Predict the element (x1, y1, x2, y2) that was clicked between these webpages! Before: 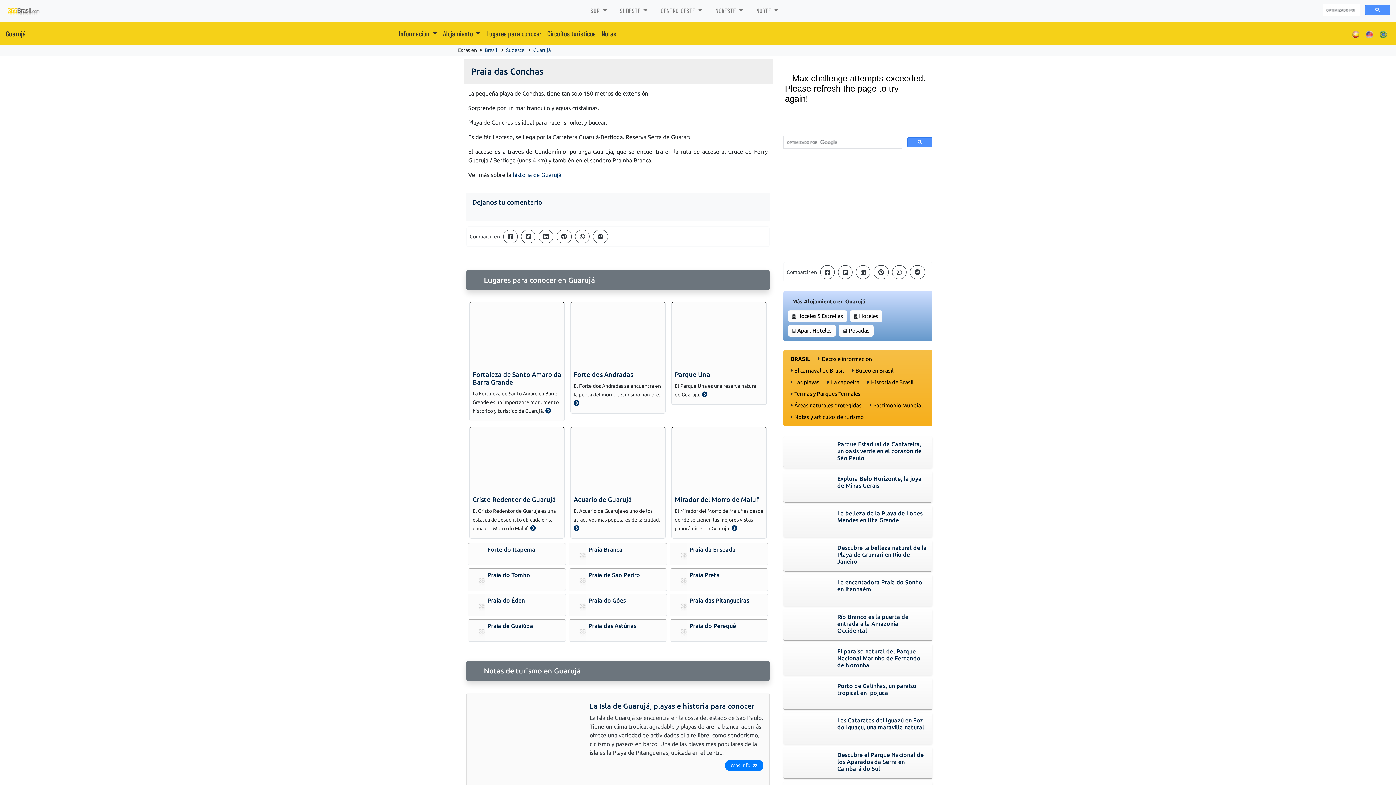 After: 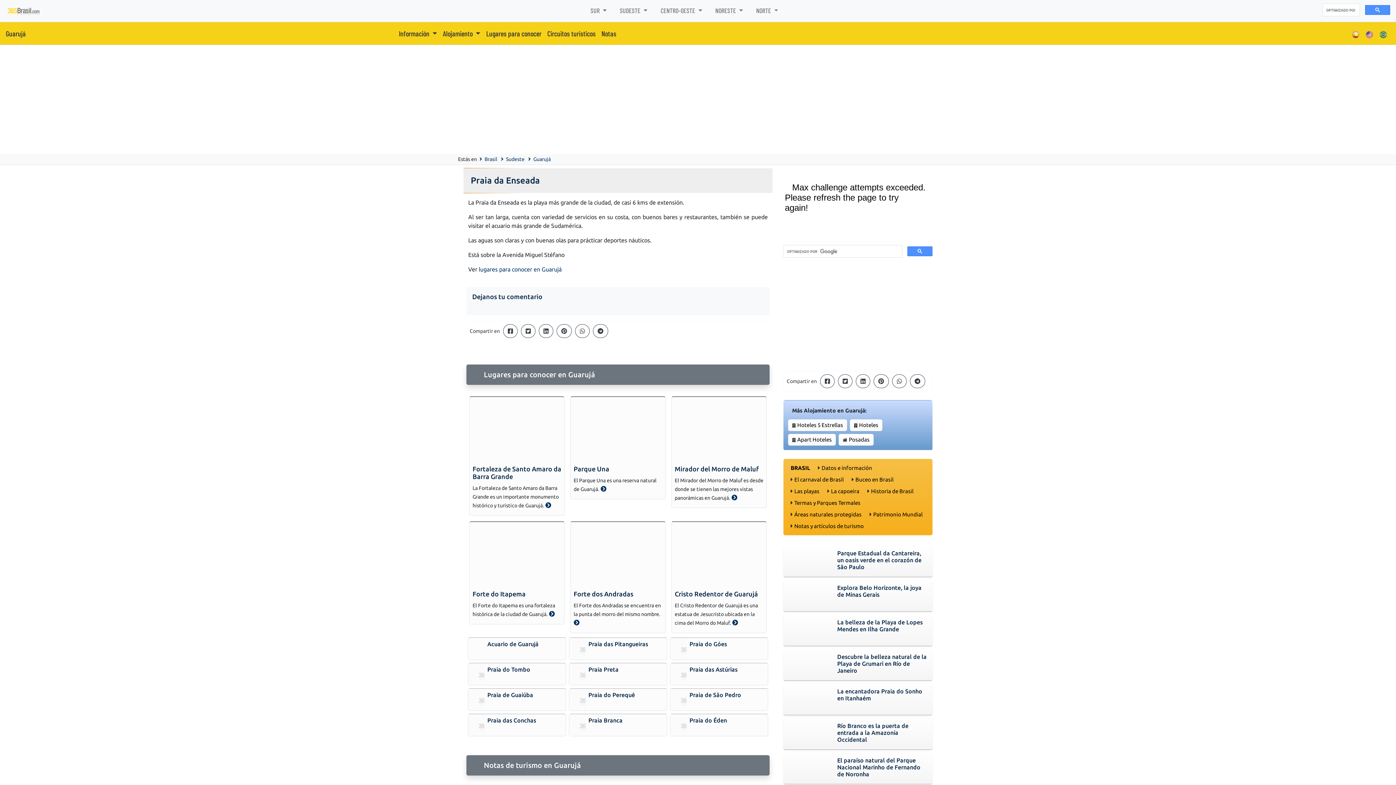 Action: bbox: (689, 546, 765, 553) label: Praia da Enseada